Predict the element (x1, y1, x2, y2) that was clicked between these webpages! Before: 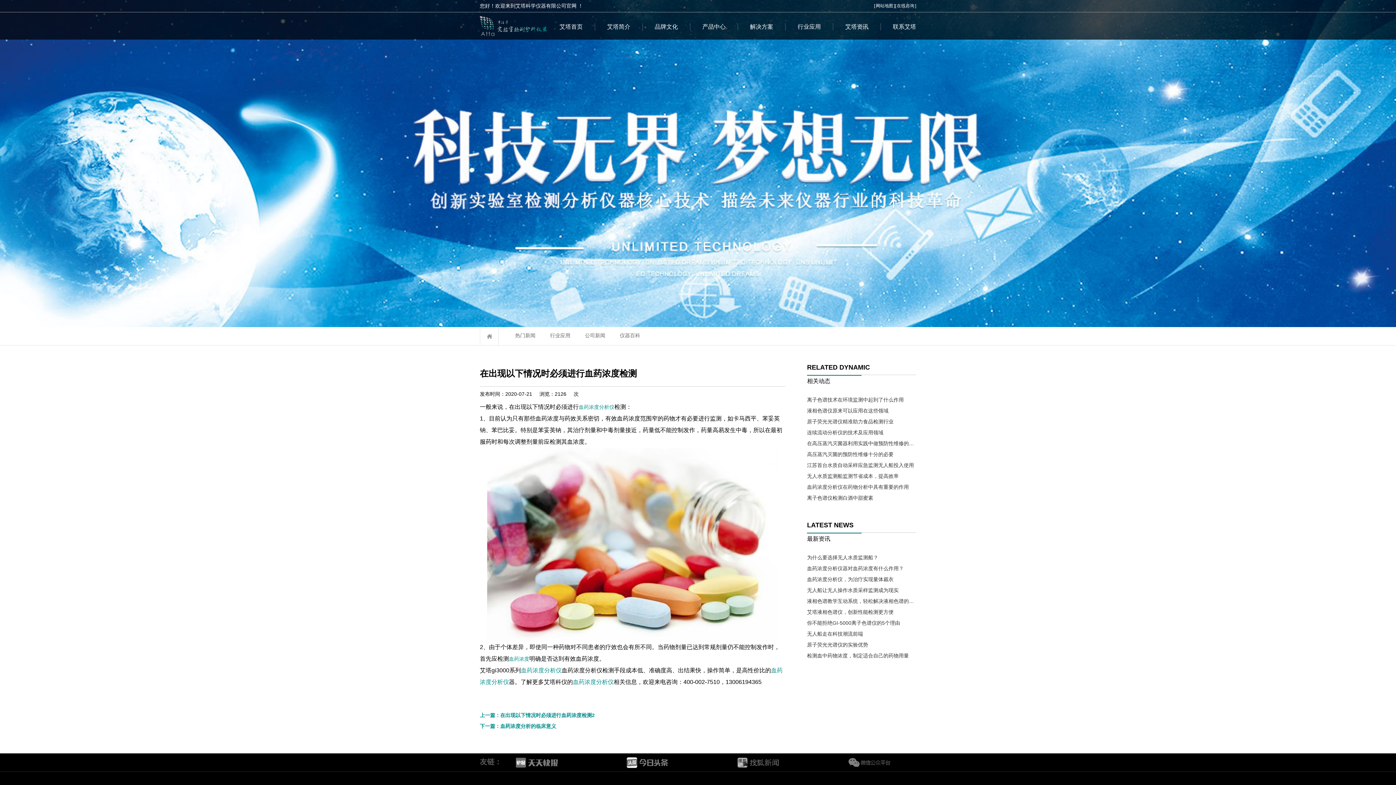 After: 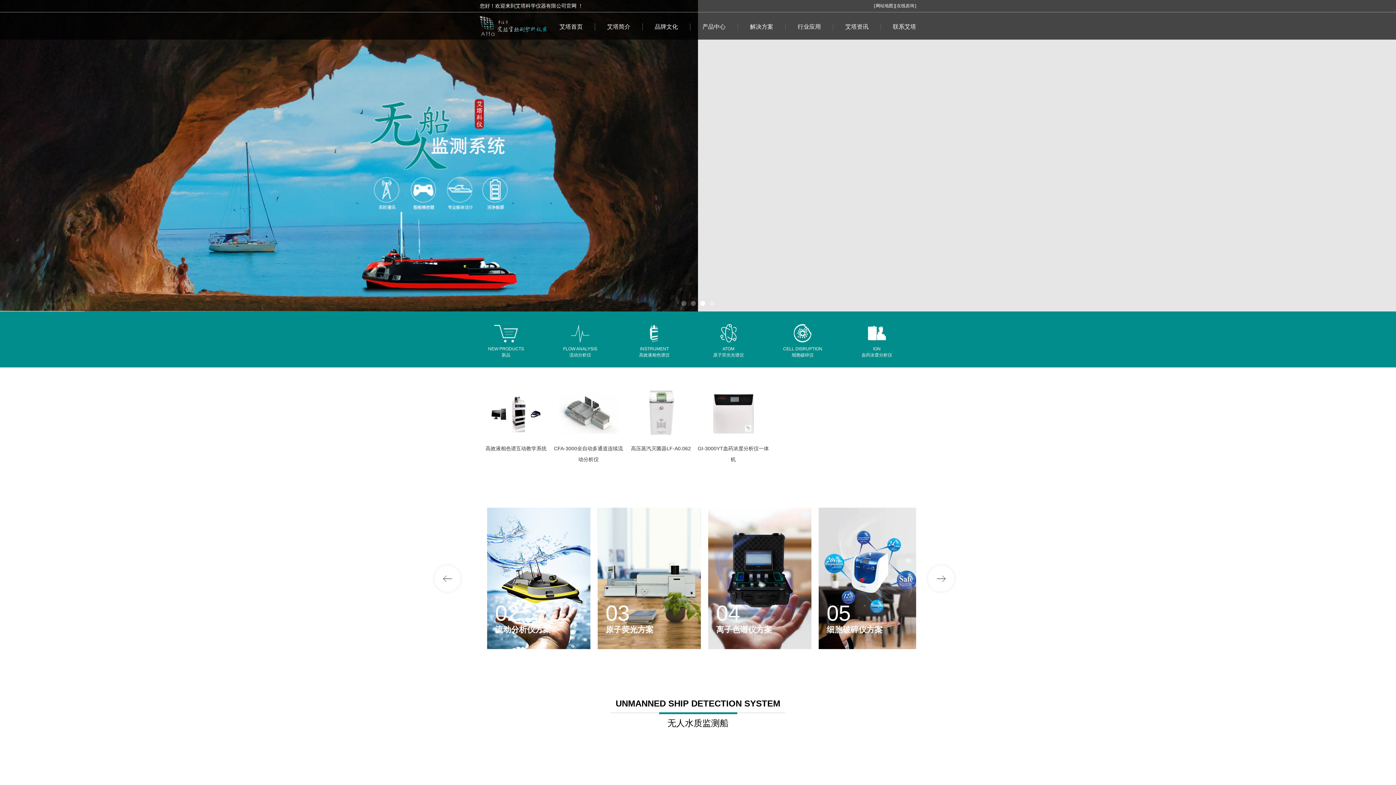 Action: bbox: (480, 22, 546, 28)